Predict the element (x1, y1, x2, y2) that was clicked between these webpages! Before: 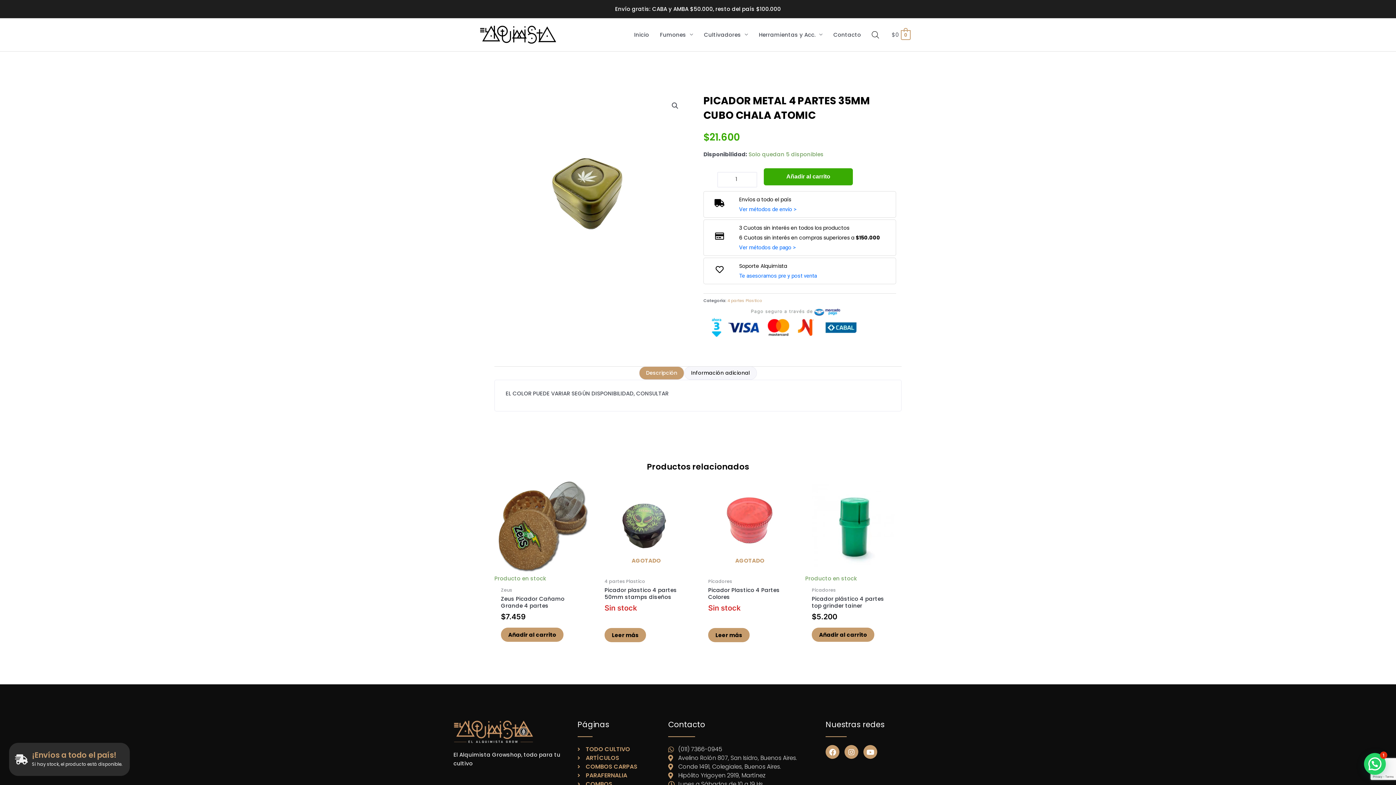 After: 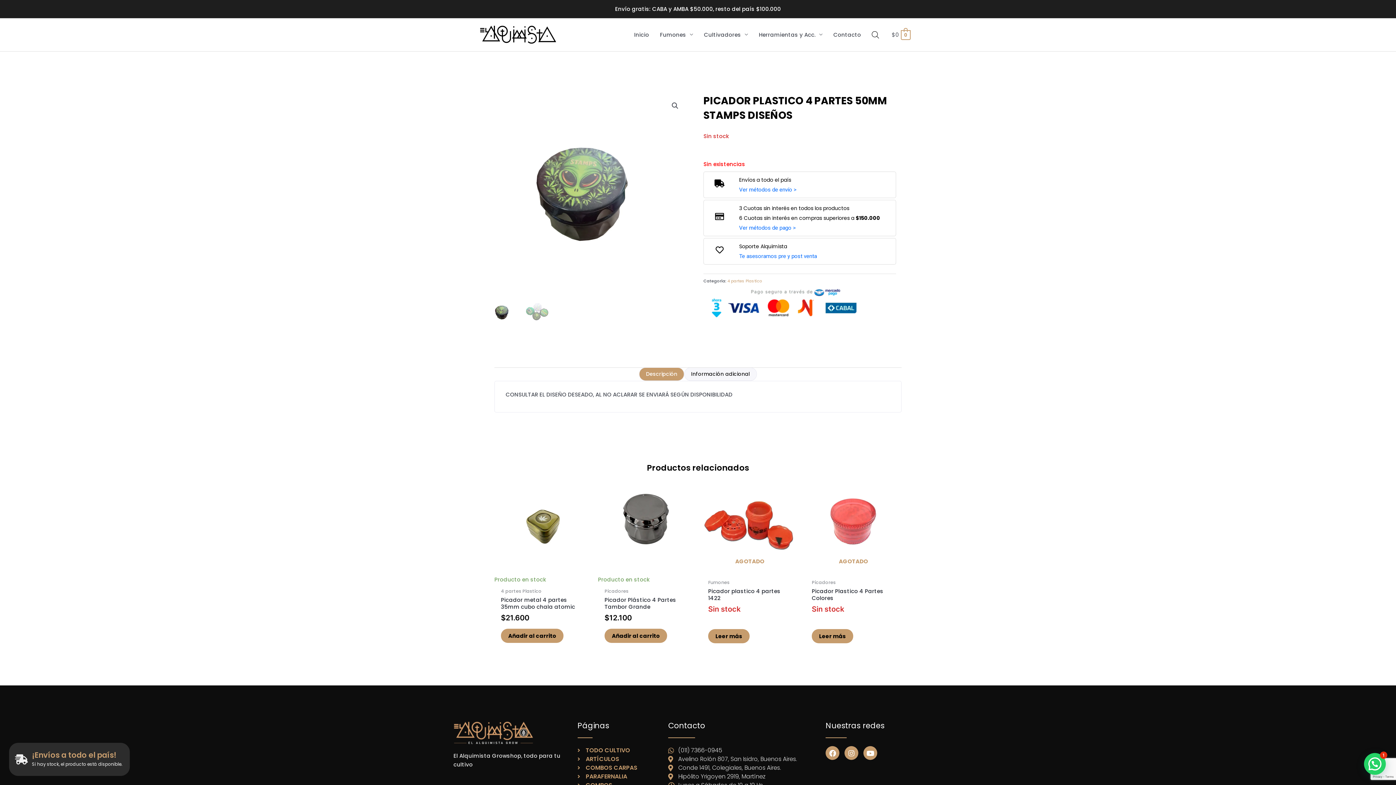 Action: bbox: (598, 478, 694, 574) label: AGOTADO